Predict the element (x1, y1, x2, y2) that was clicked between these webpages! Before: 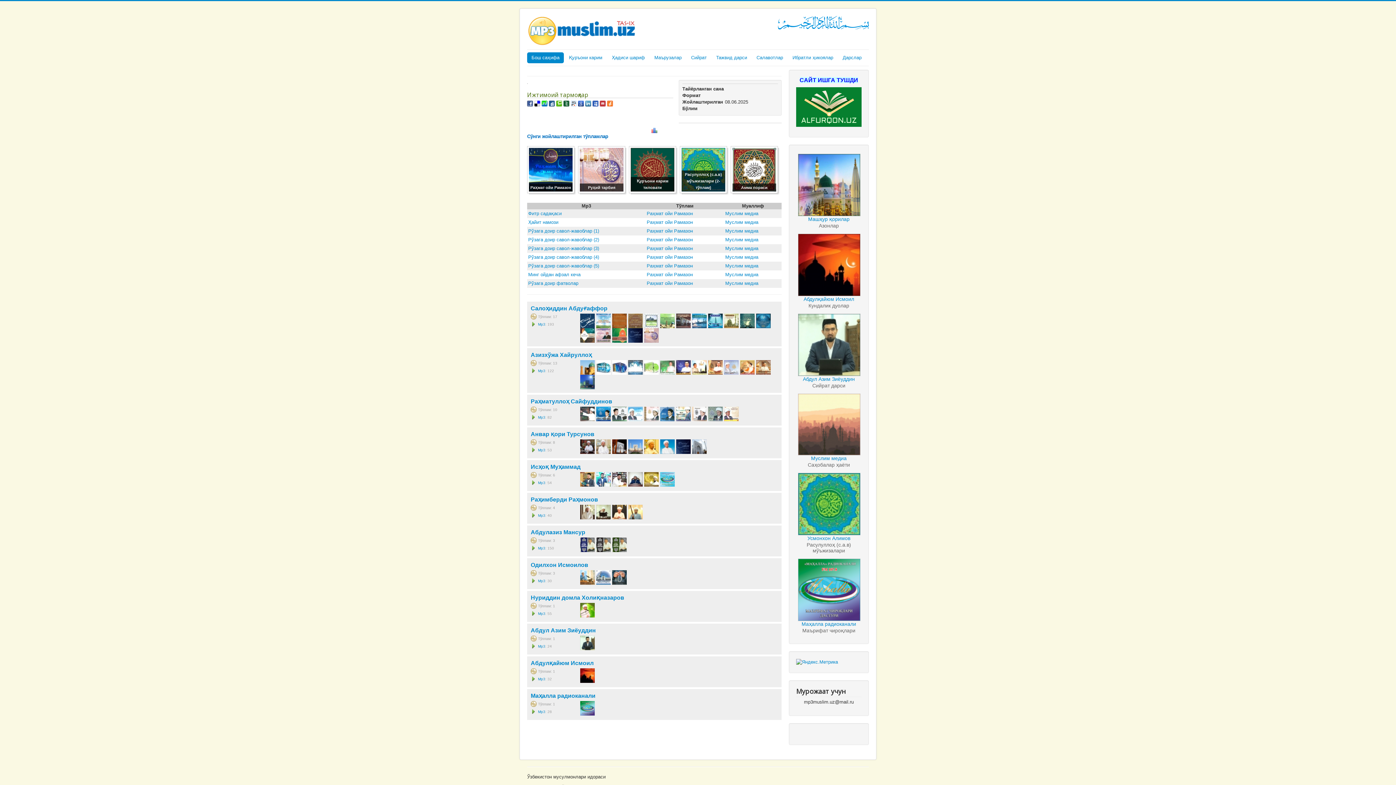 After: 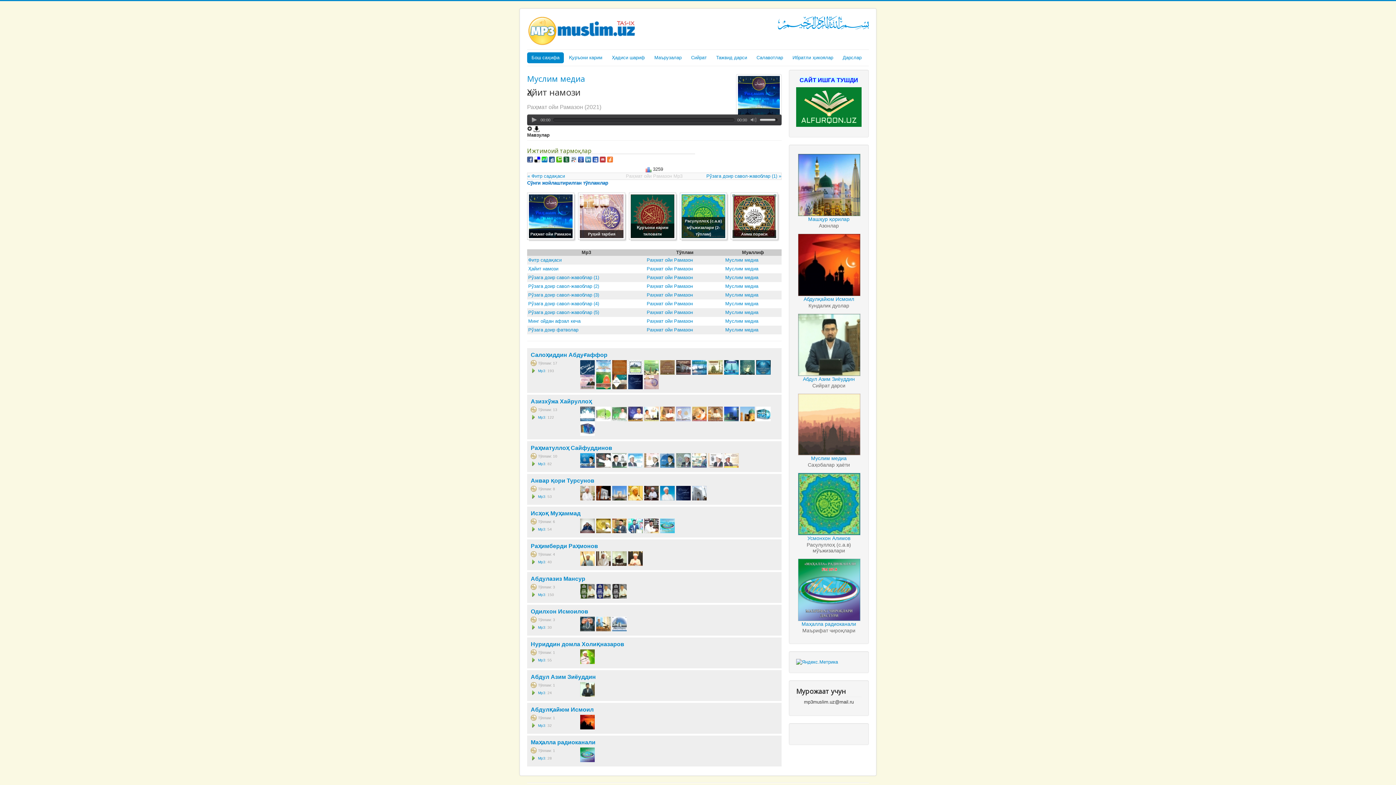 Action: label: Ҳайит намози bbox: (528, 219, 558, 225)